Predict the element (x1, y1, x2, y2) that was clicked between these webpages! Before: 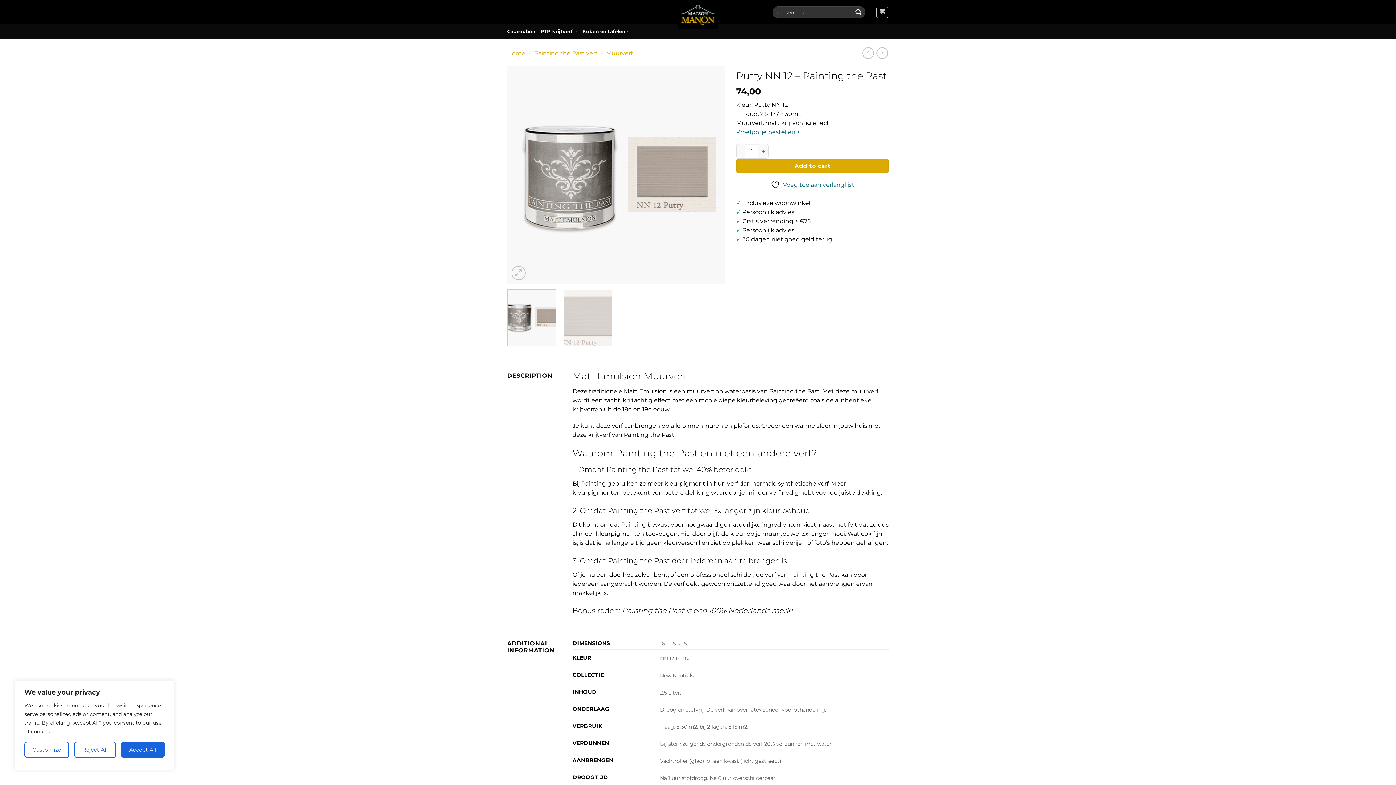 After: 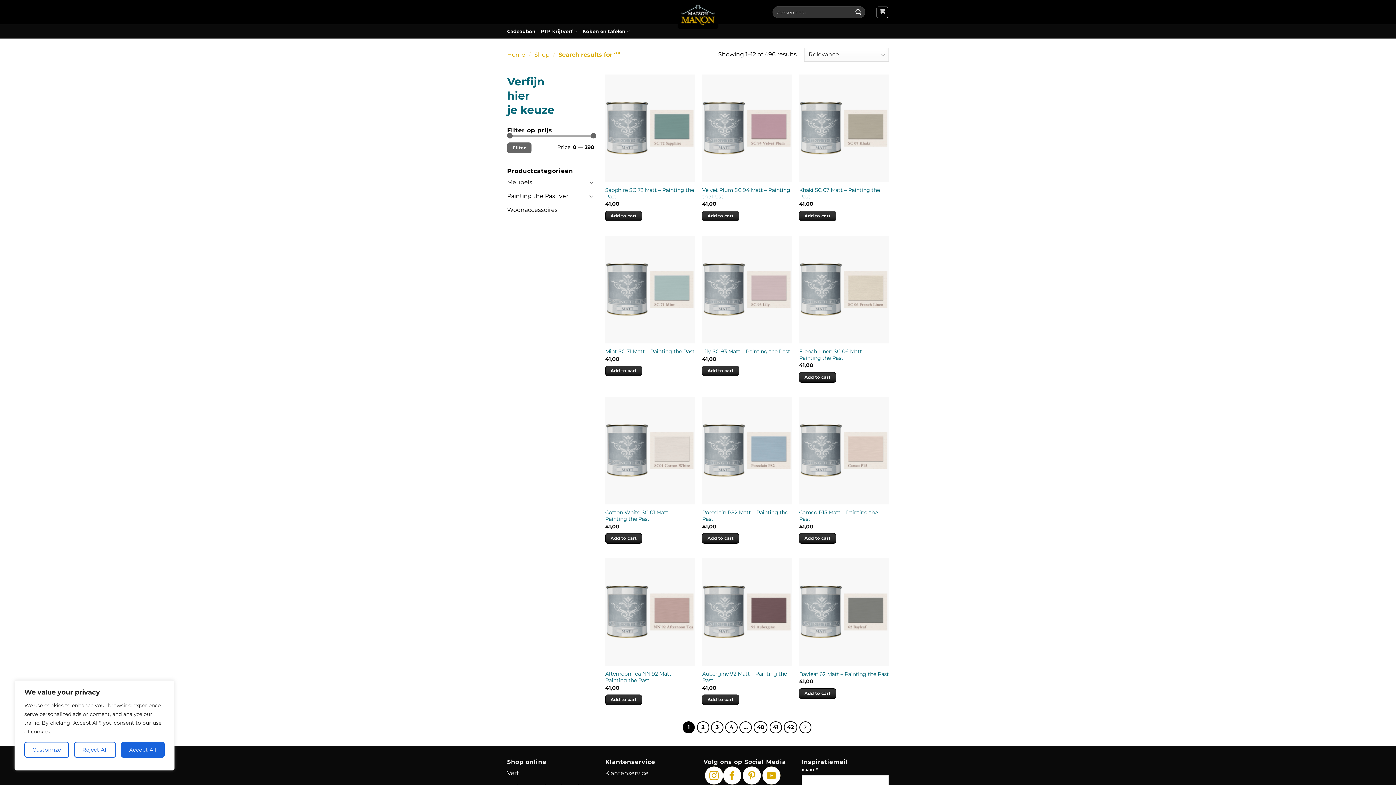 Action: label: Submit bbox: (852, 6, 864, 18)